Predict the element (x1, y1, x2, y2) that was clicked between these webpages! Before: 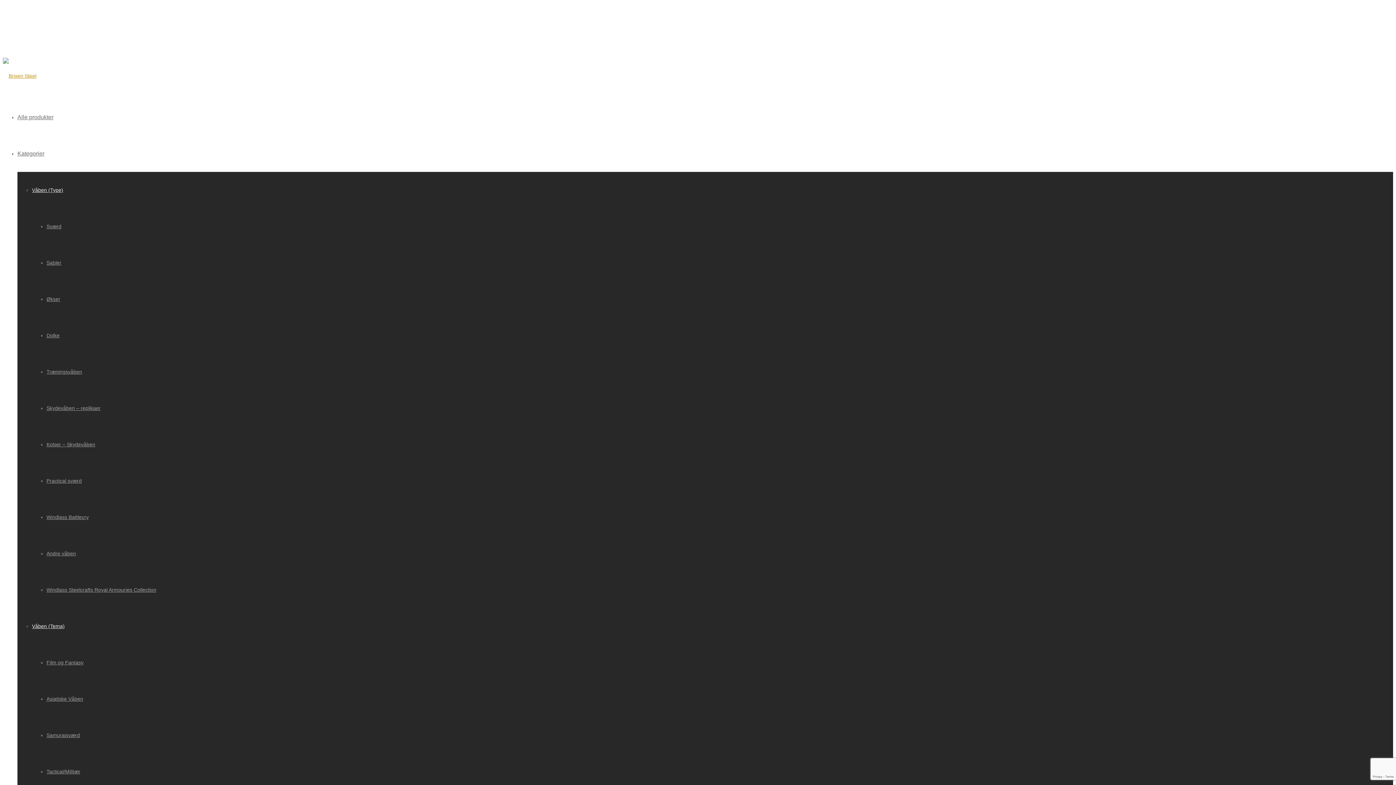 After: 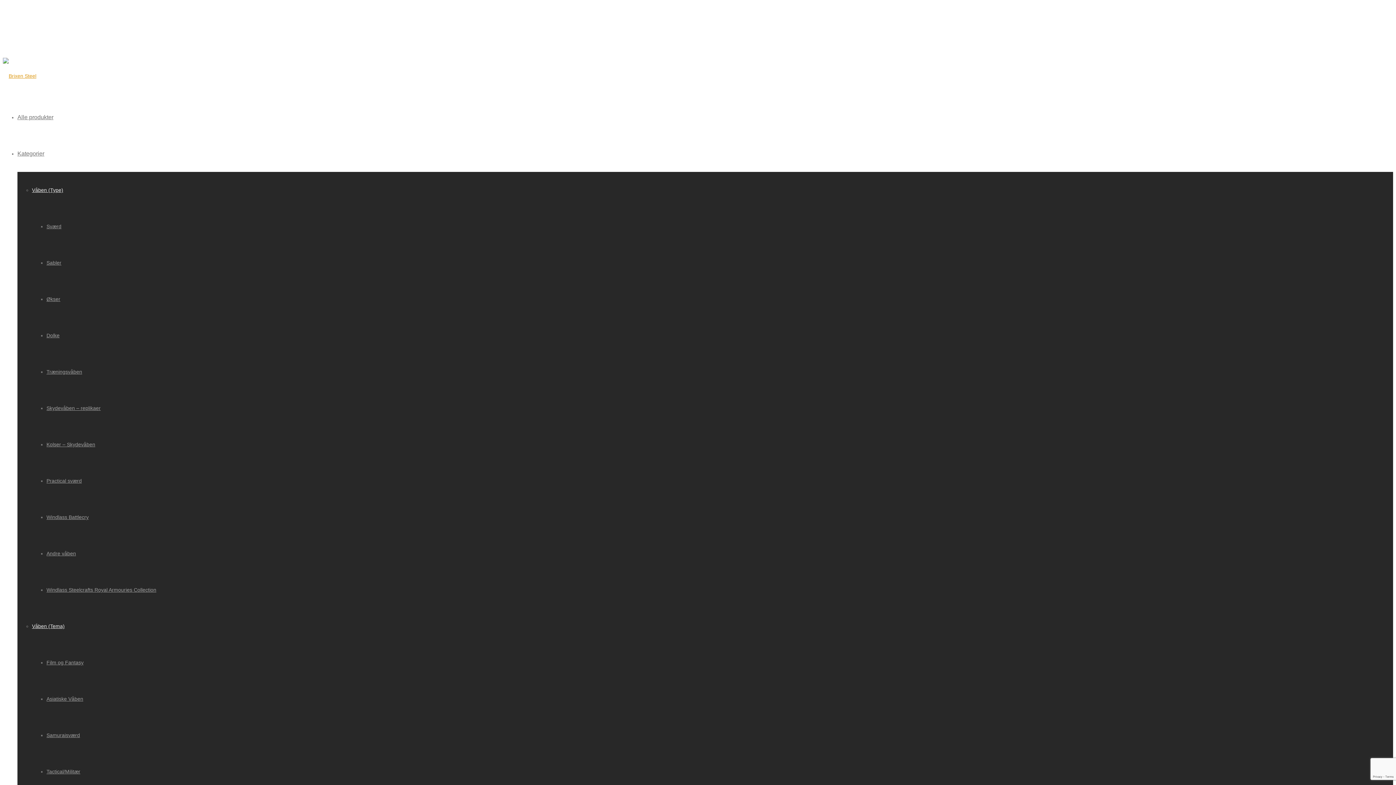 Action: label: Træningsvåben bbox: (46, 369, 82, 374)